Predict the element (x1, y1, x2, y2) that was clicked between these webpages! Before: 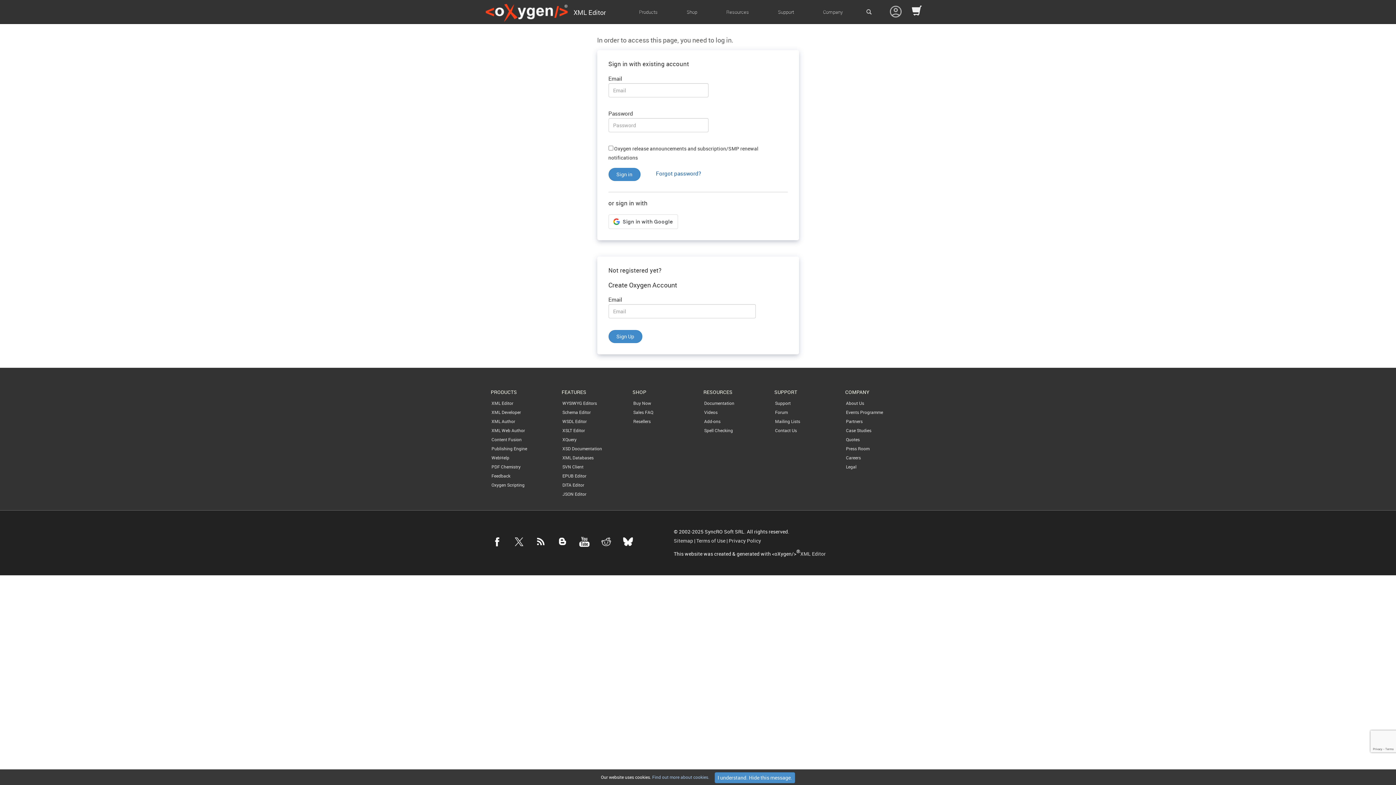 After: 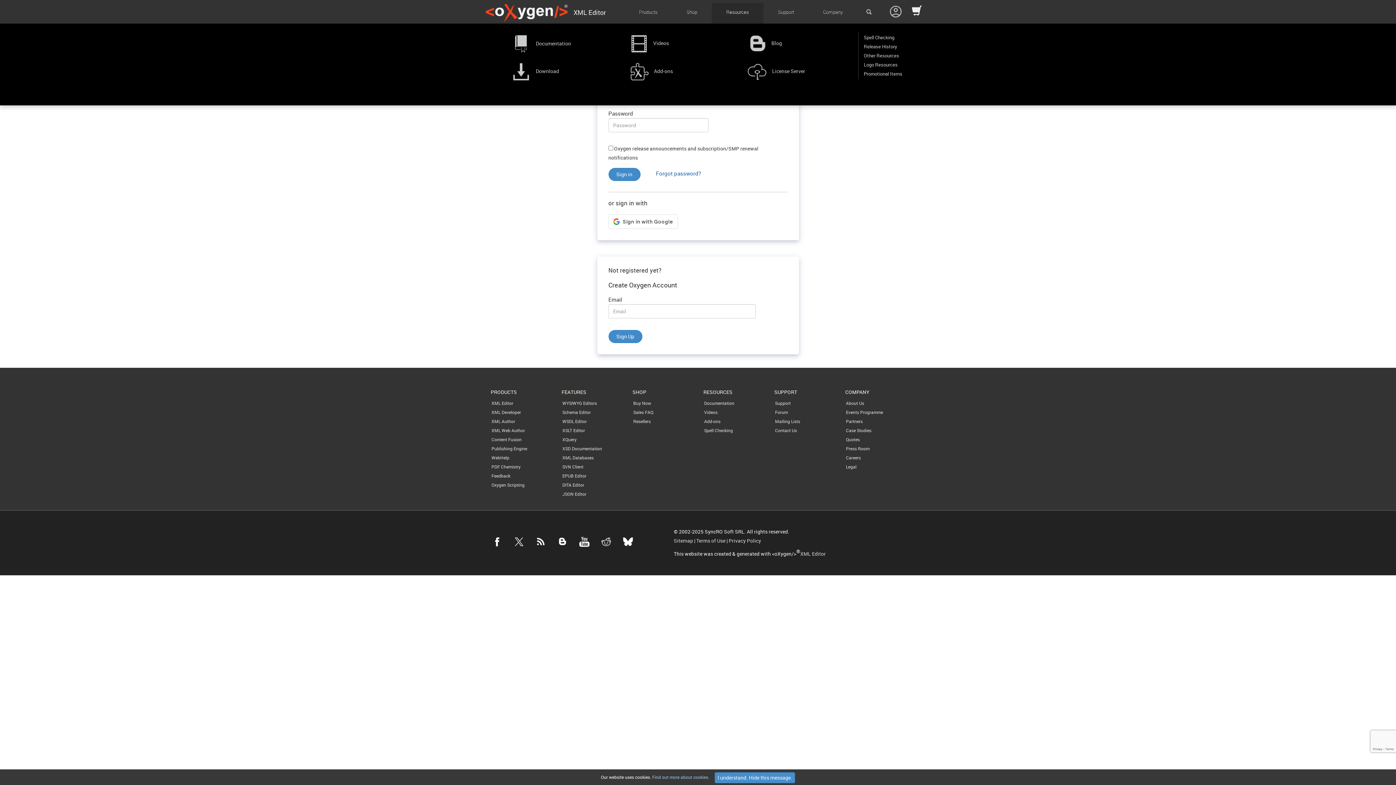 Action: bbox: (721, 2, 754, 23) label: Resources